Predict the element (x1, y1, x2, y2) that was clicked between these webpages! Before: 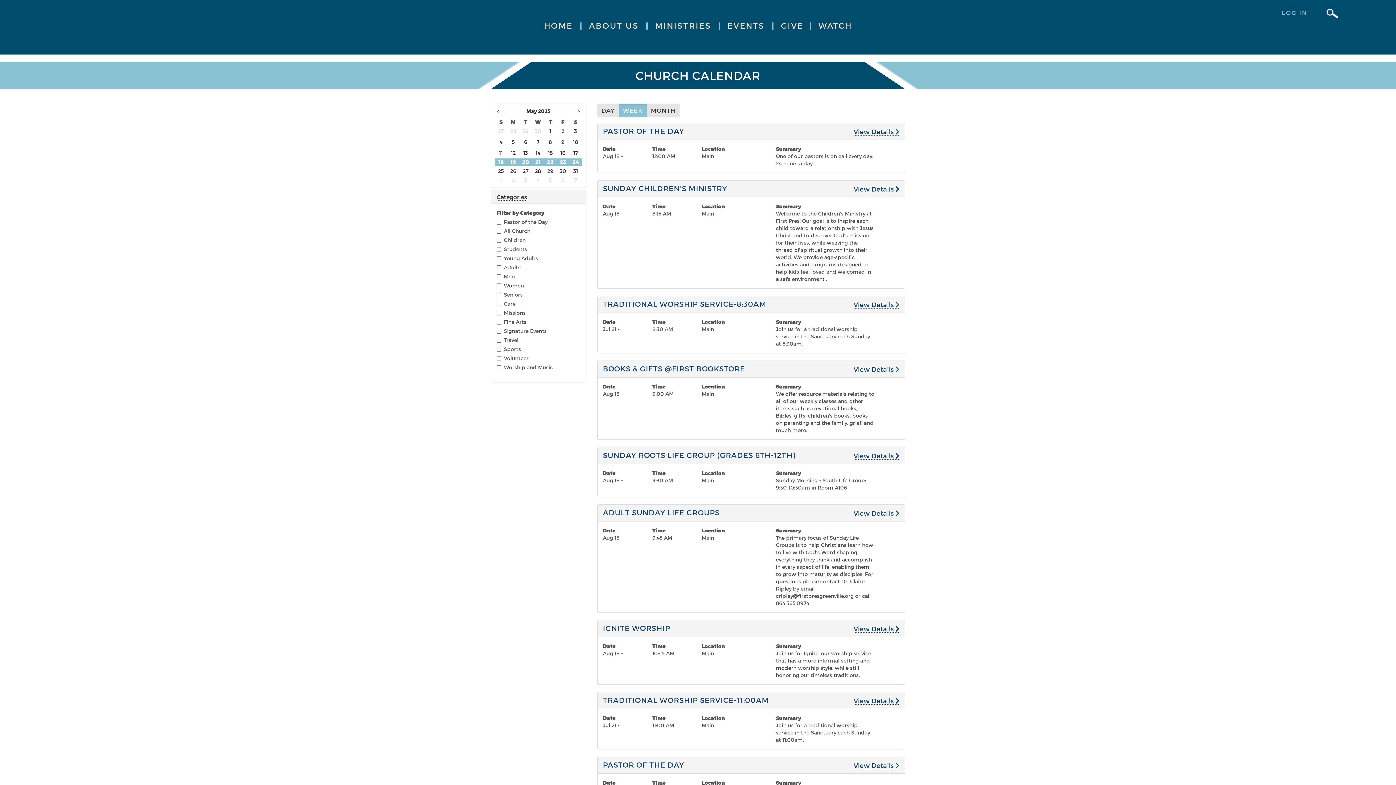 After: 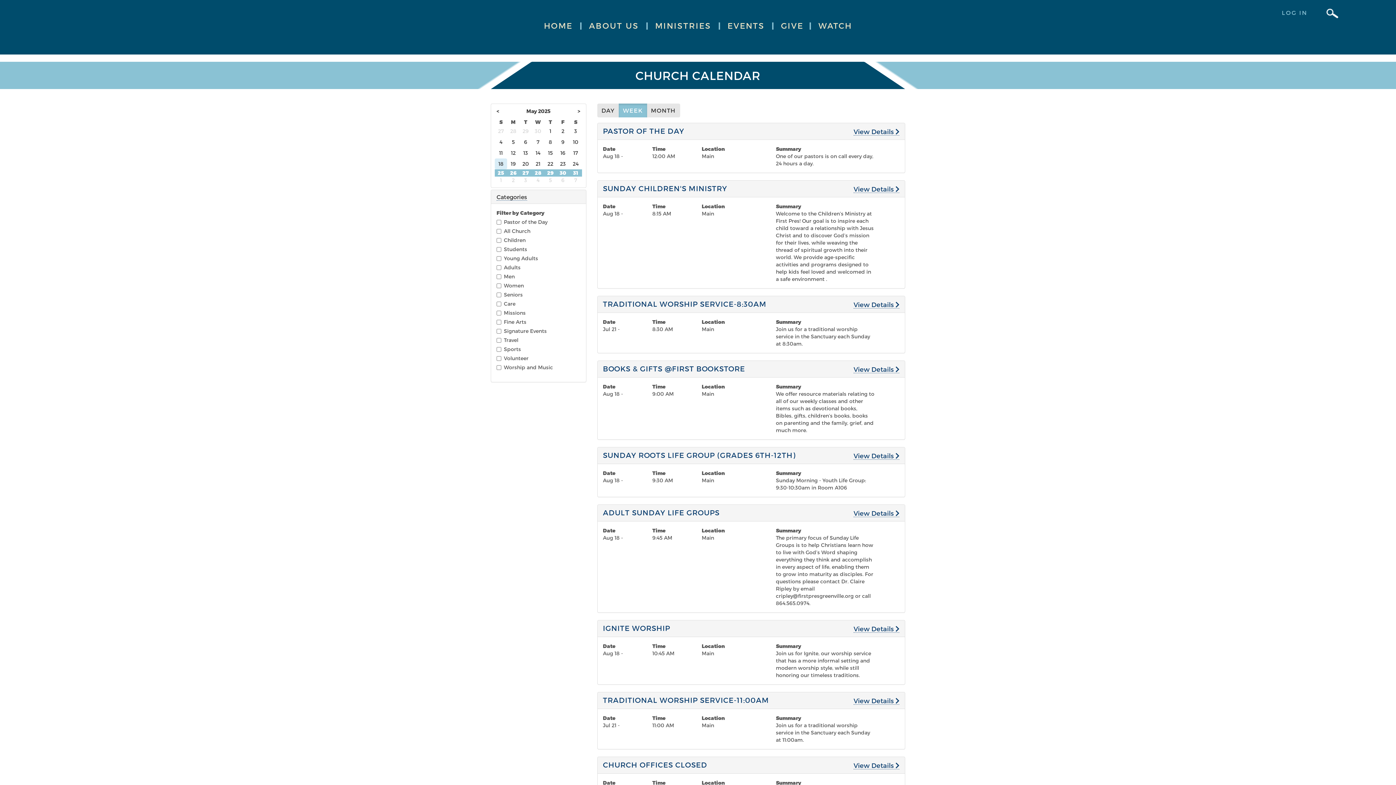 Action: label: 25 bbox: (498, 168, 504, 174)